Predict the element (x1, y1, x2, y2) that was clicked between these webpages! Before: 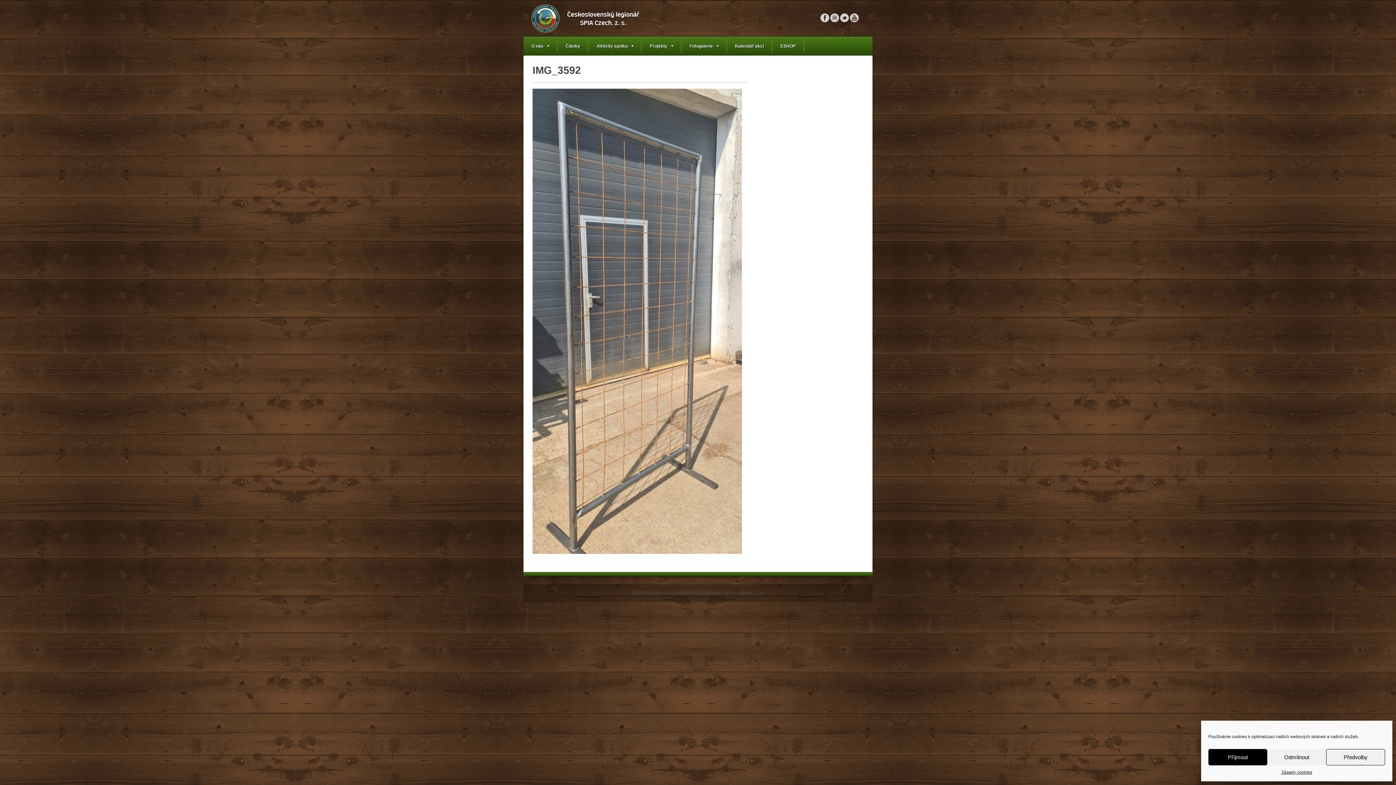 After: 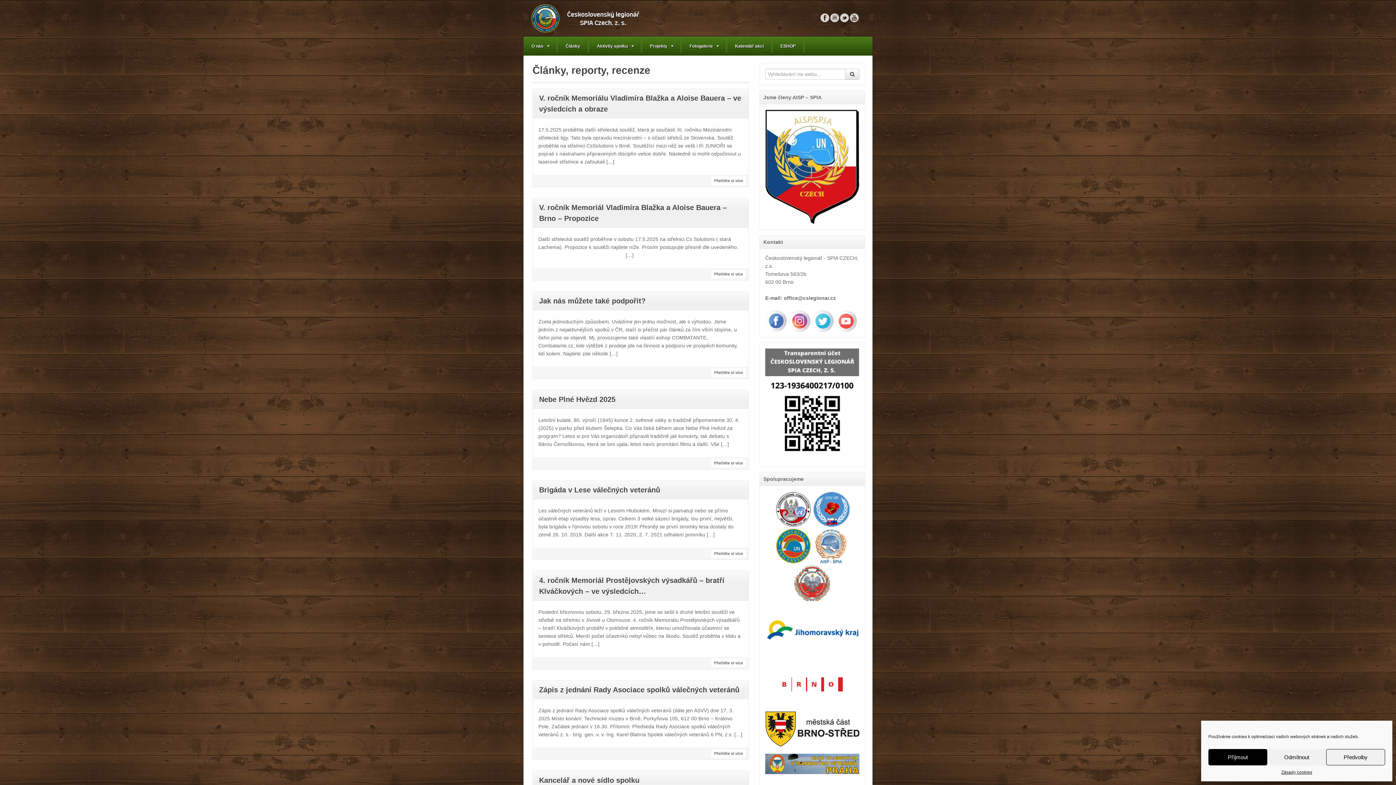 Action: label: Články bbox: (557, 36, 588, 55)